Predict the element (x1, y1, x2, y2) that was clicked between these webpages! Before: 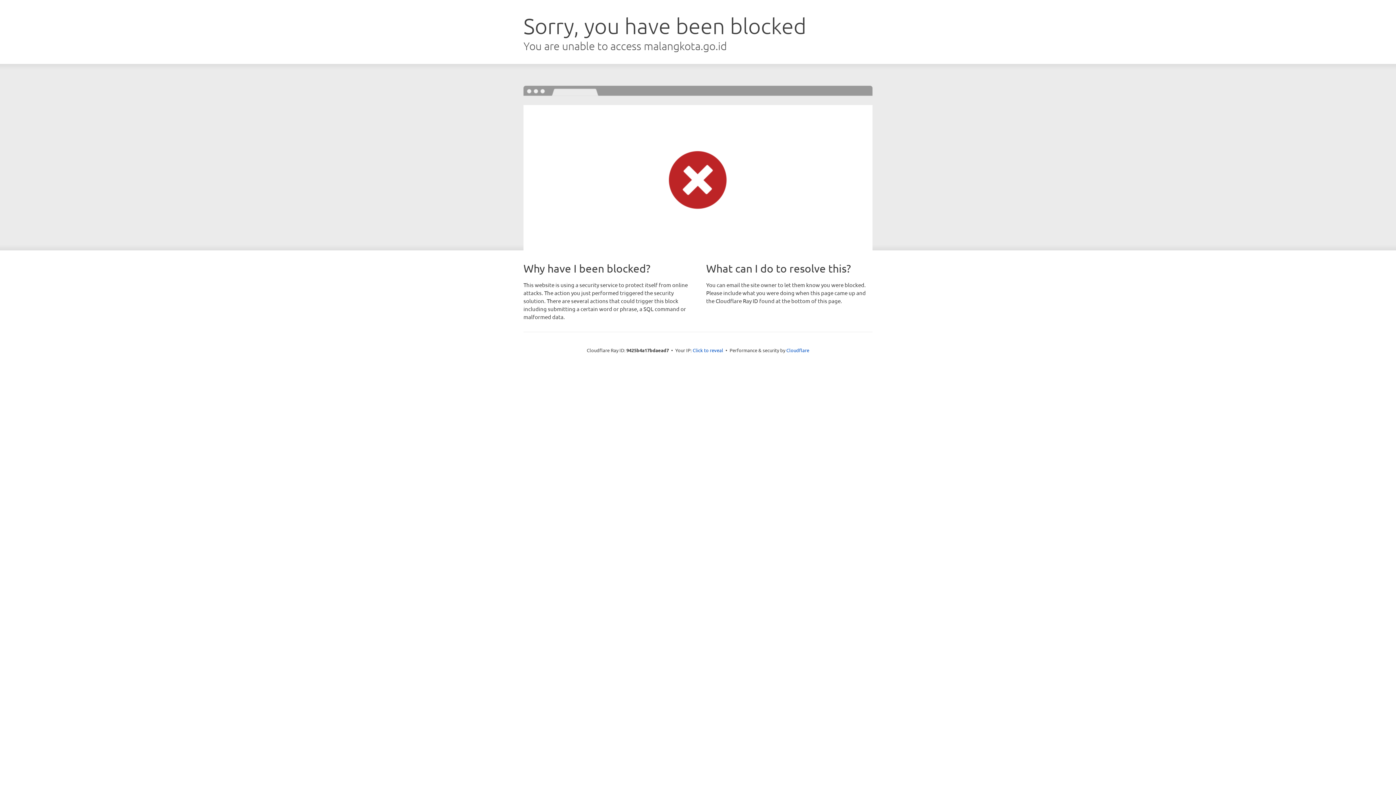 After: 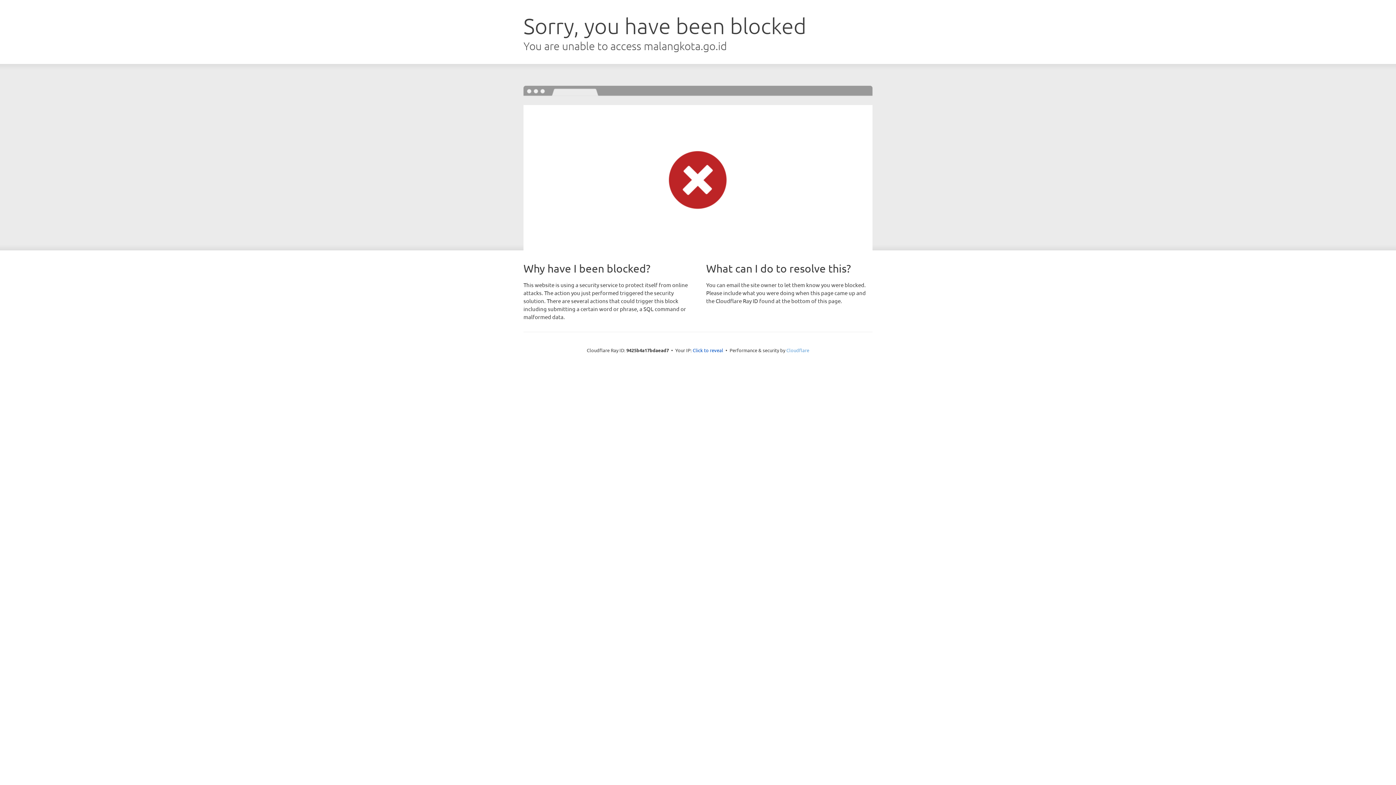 Action: bbox: (786, 347, 809, 353) label: Cloudflare